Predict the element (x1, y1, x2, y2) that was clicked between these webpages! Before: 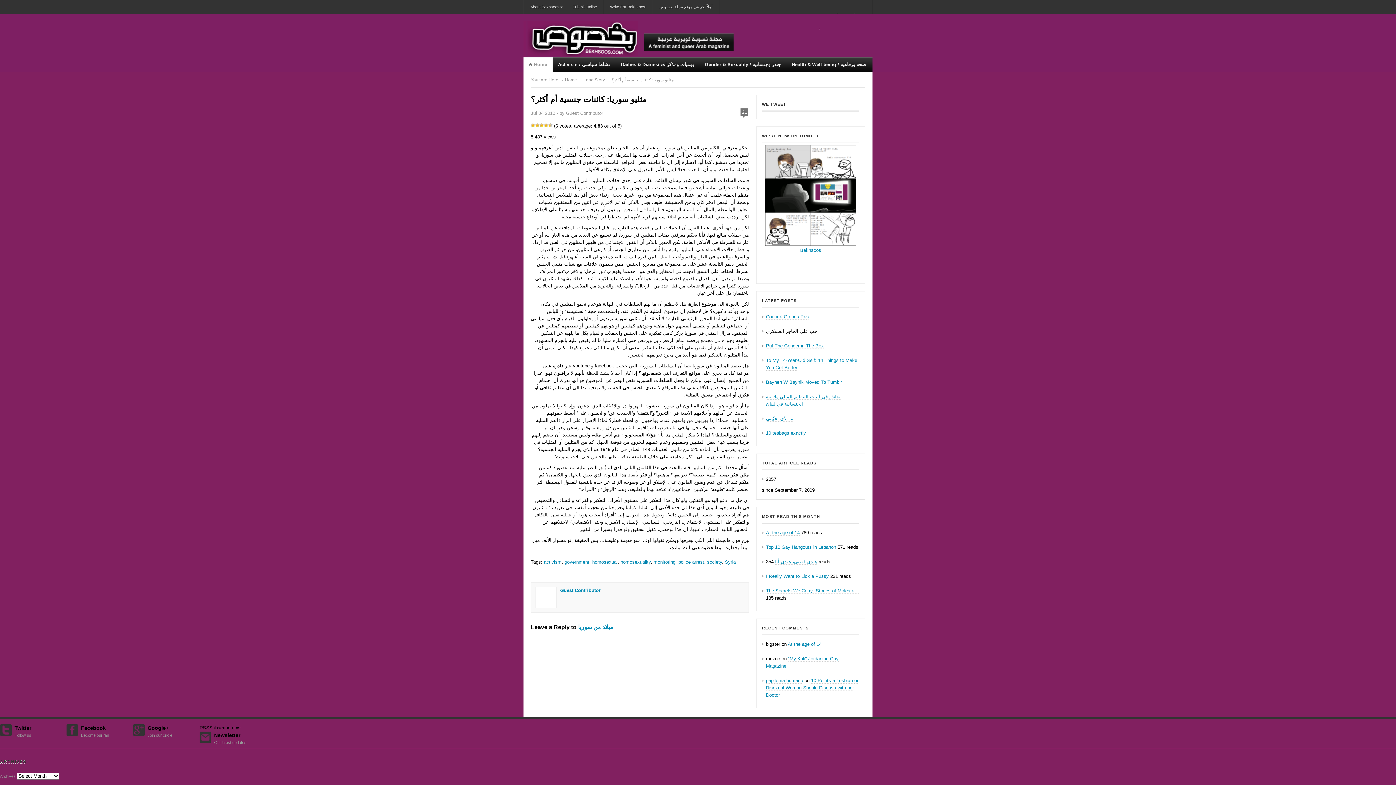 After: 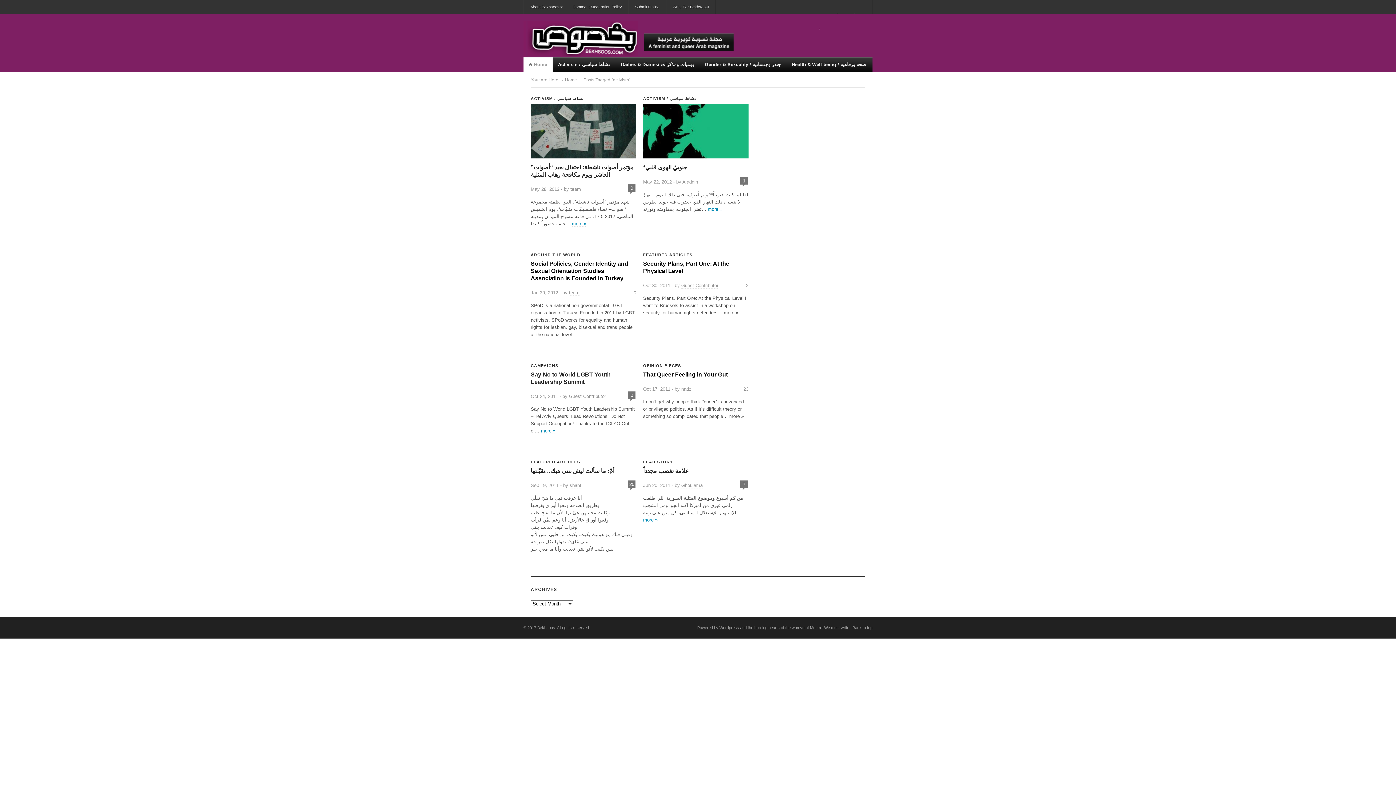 Action: bbox: (544, 559, 561, 565) label: activism